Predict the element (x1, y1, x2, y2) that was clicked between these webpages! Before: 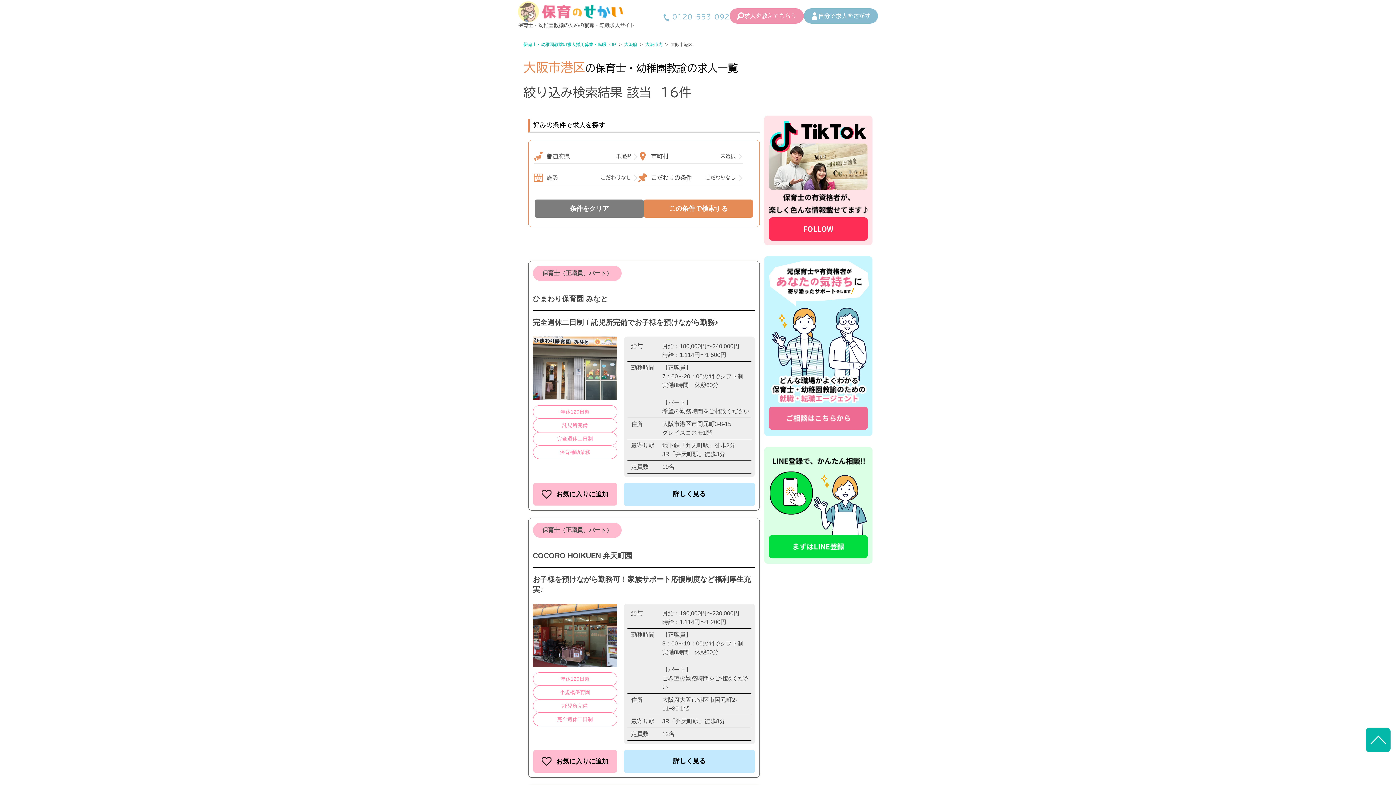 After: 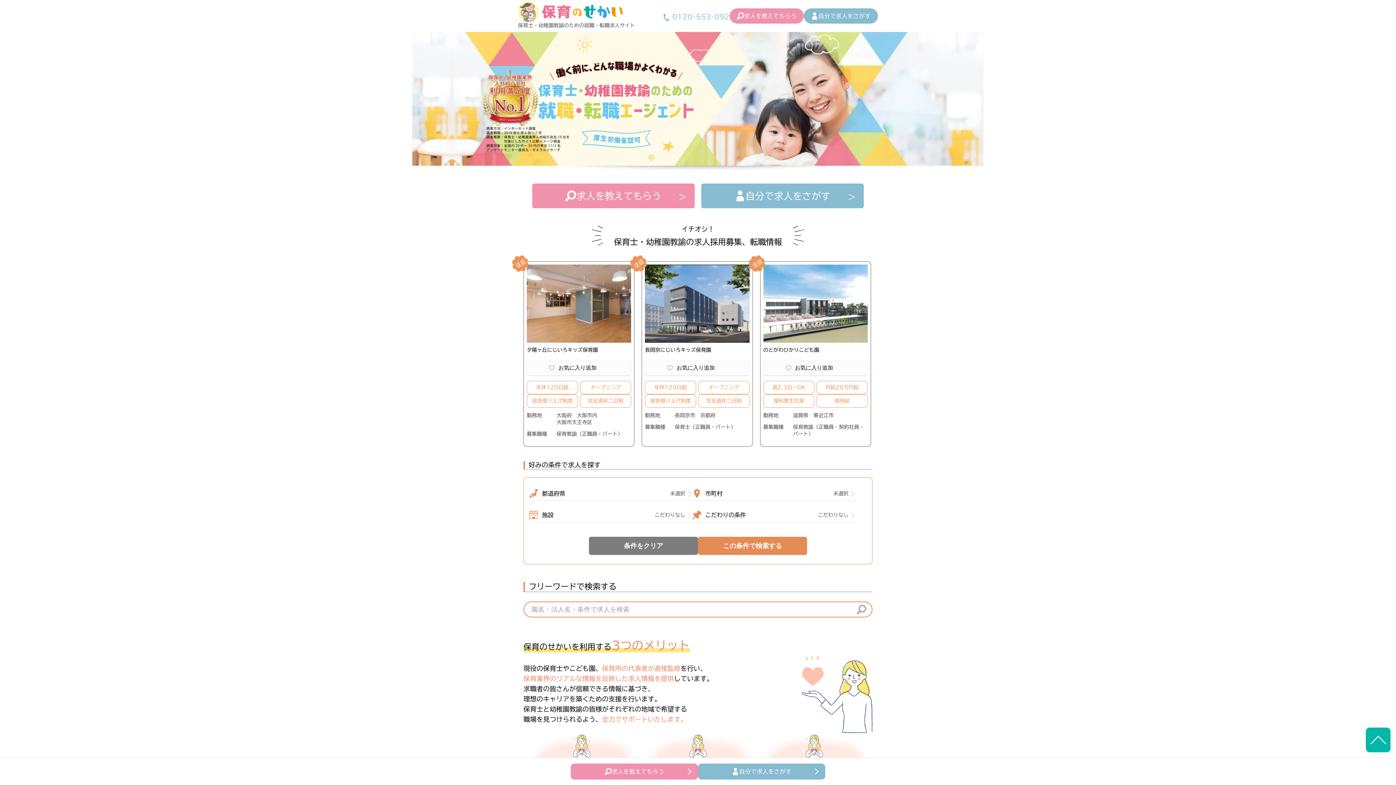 Action: label: 保育士・幼稚園教諭の求人採用募集・転職TOP bbox: (523, 42, 616, 46)